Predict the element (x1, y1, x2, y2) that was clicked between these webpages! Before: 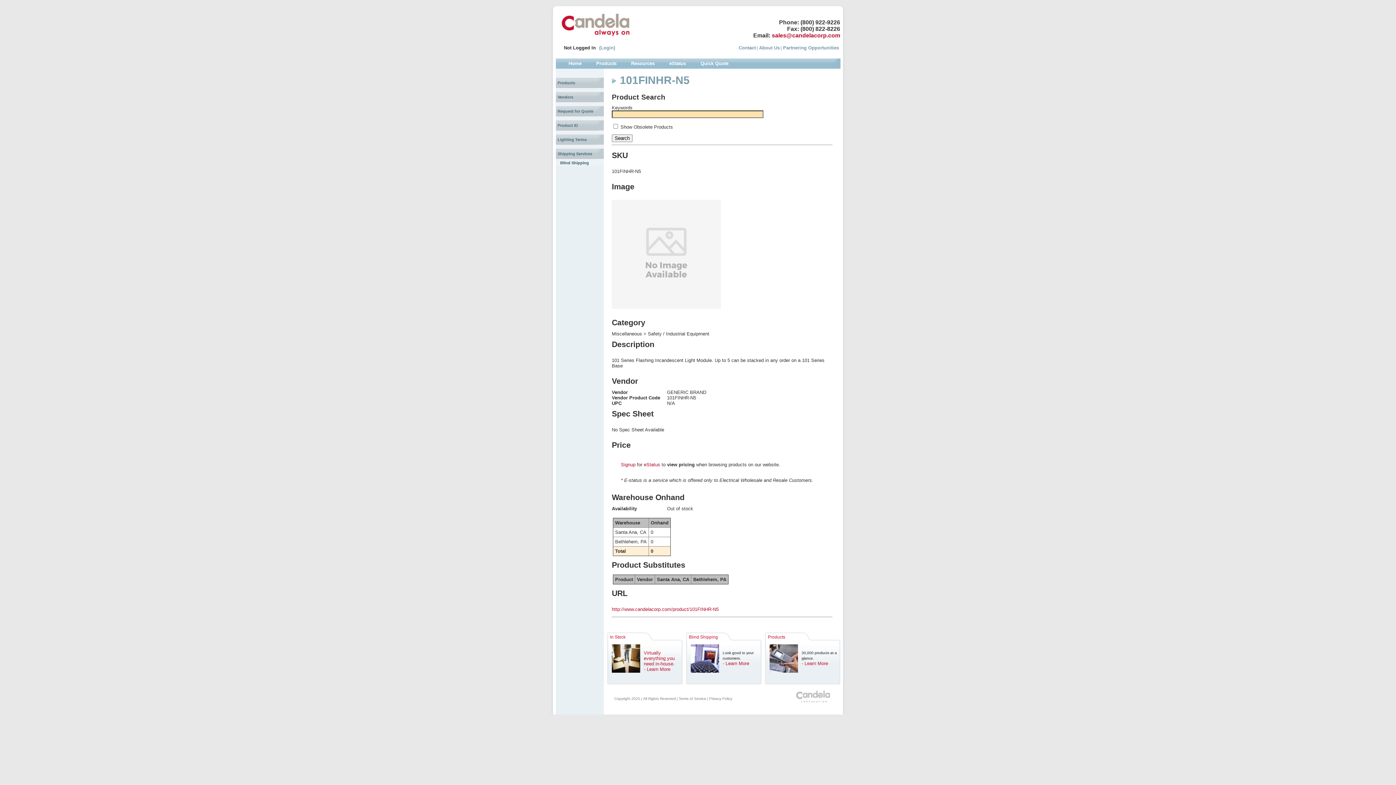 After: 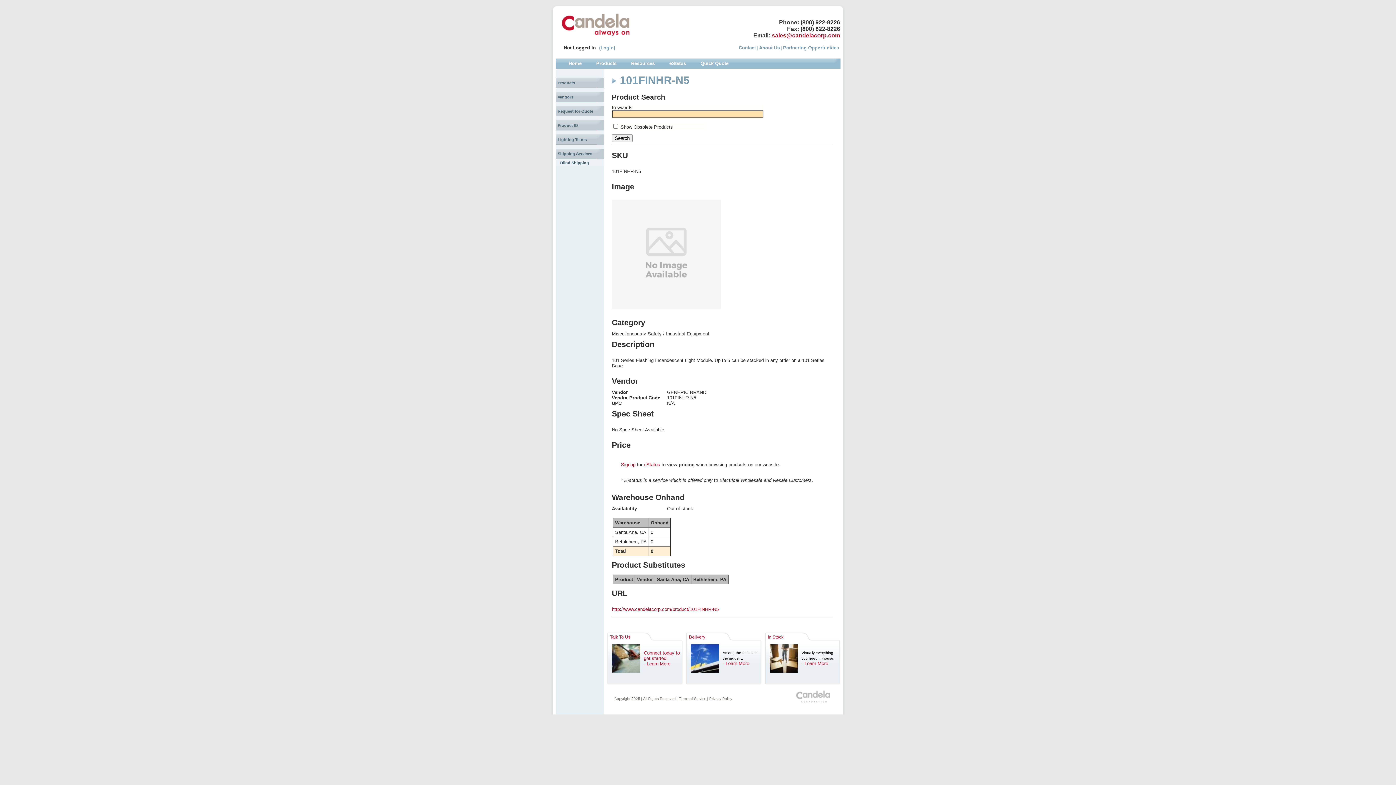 Action: bbox: (612, 606, 718, 612) label: http://www.candelacorp.com/product/101FINHR-N5